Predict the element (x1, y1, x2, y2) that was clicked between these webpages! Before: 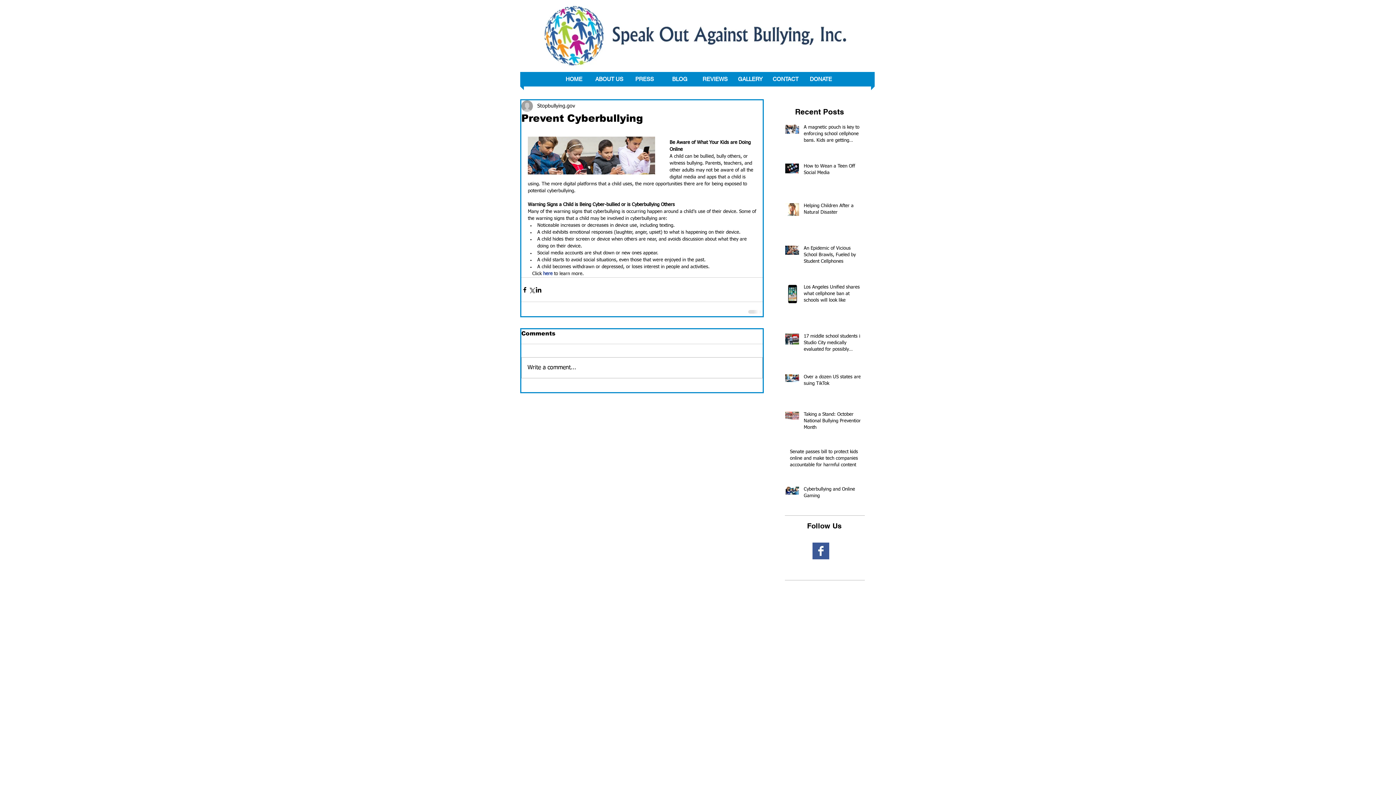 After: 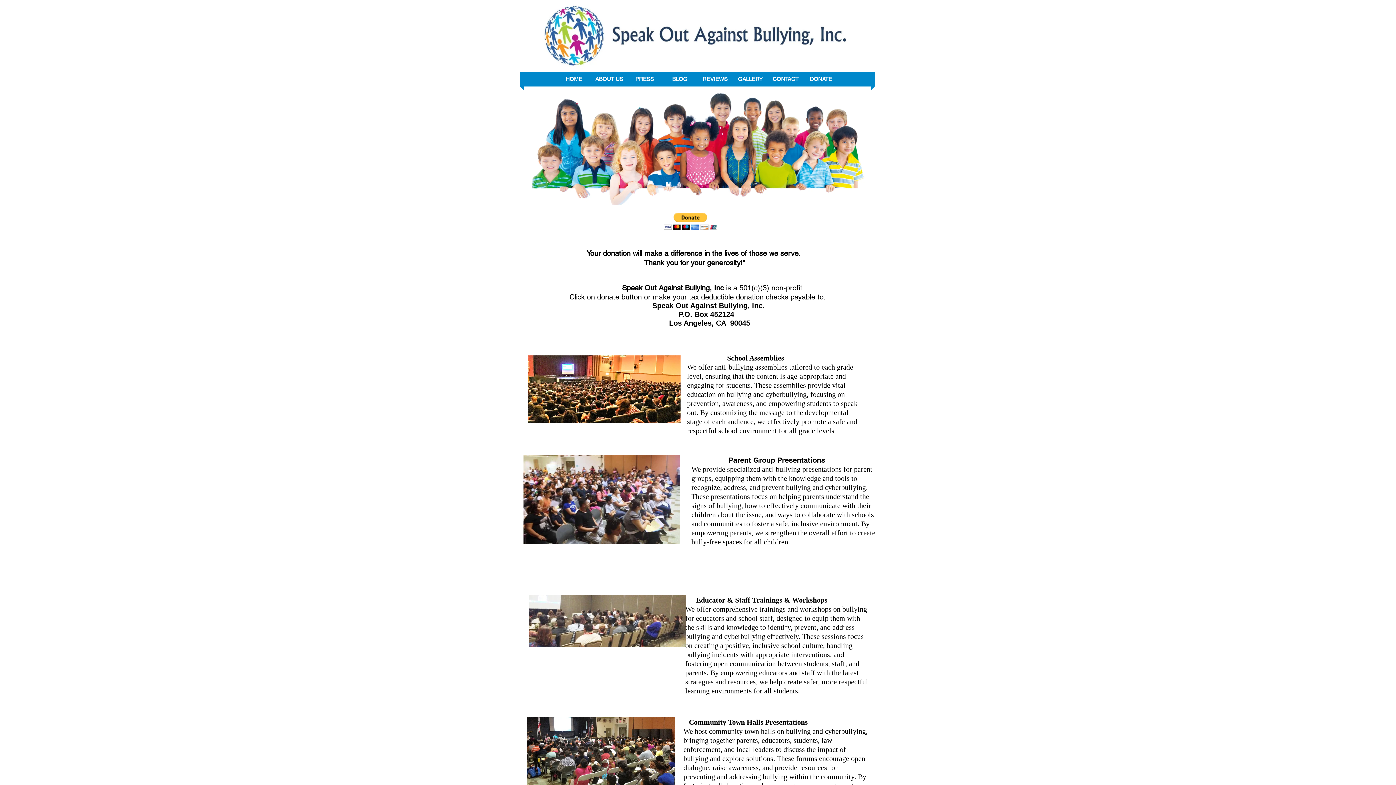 Action: bbox: (803, 72, 838, 86) label: DONATE